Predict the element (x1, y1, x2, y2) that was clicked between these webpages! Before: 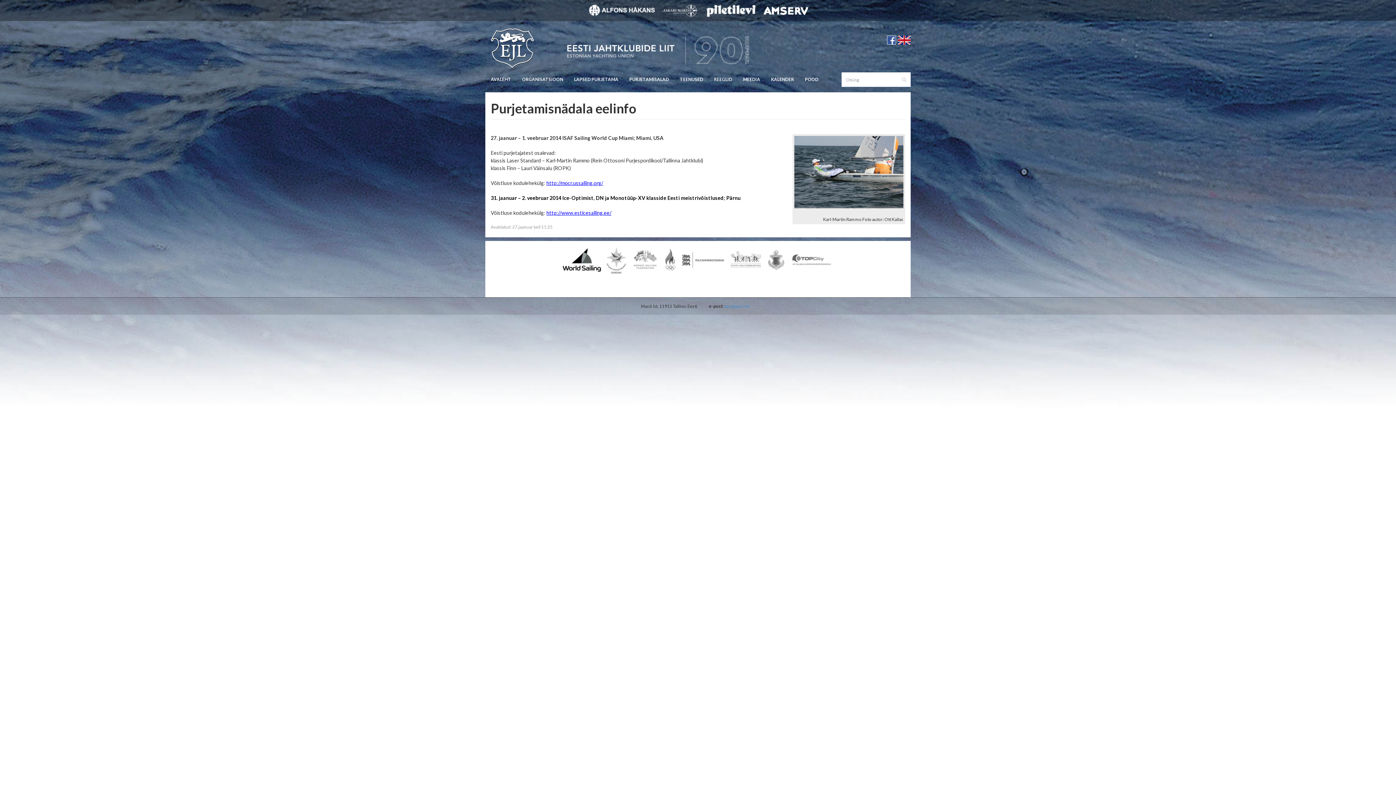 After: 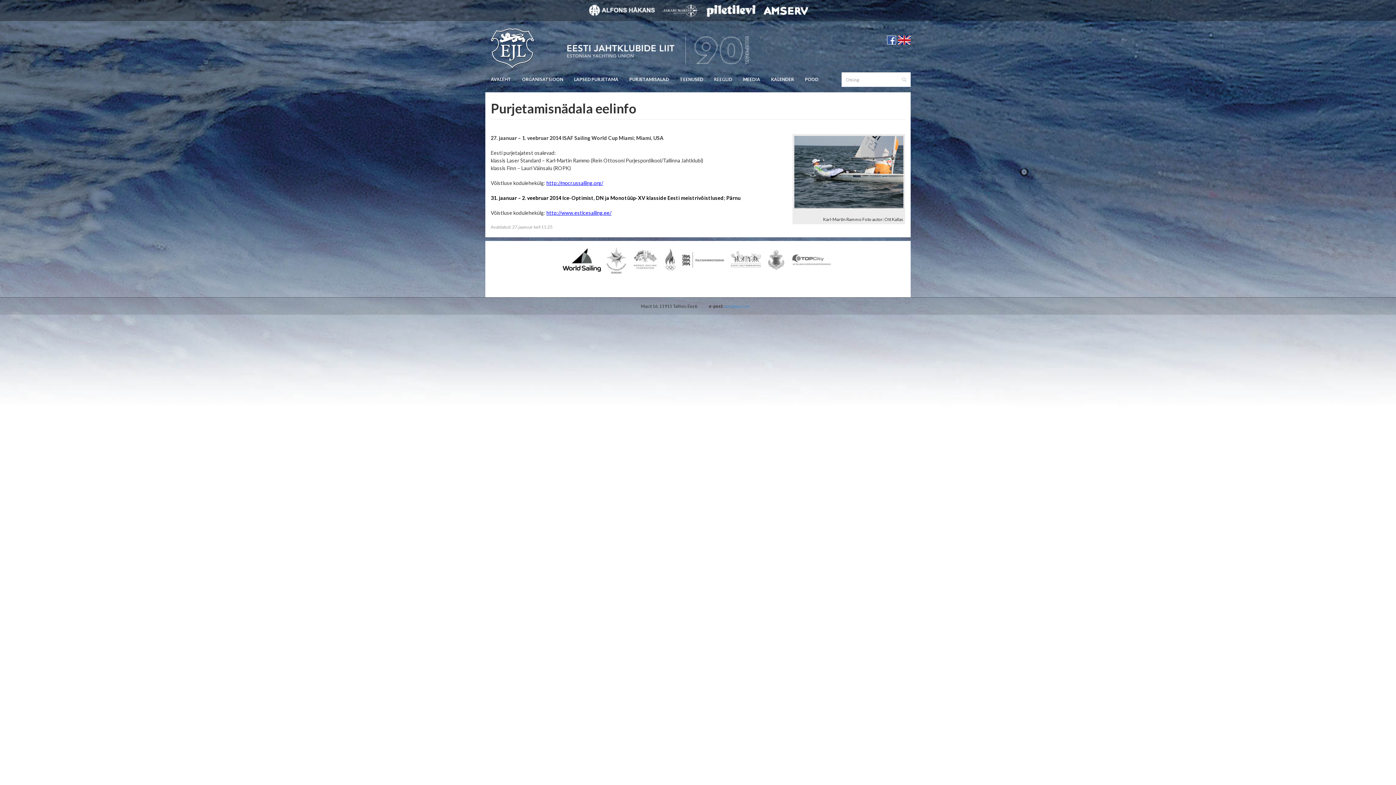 Action: bbox: (766, 256, 785, 262)